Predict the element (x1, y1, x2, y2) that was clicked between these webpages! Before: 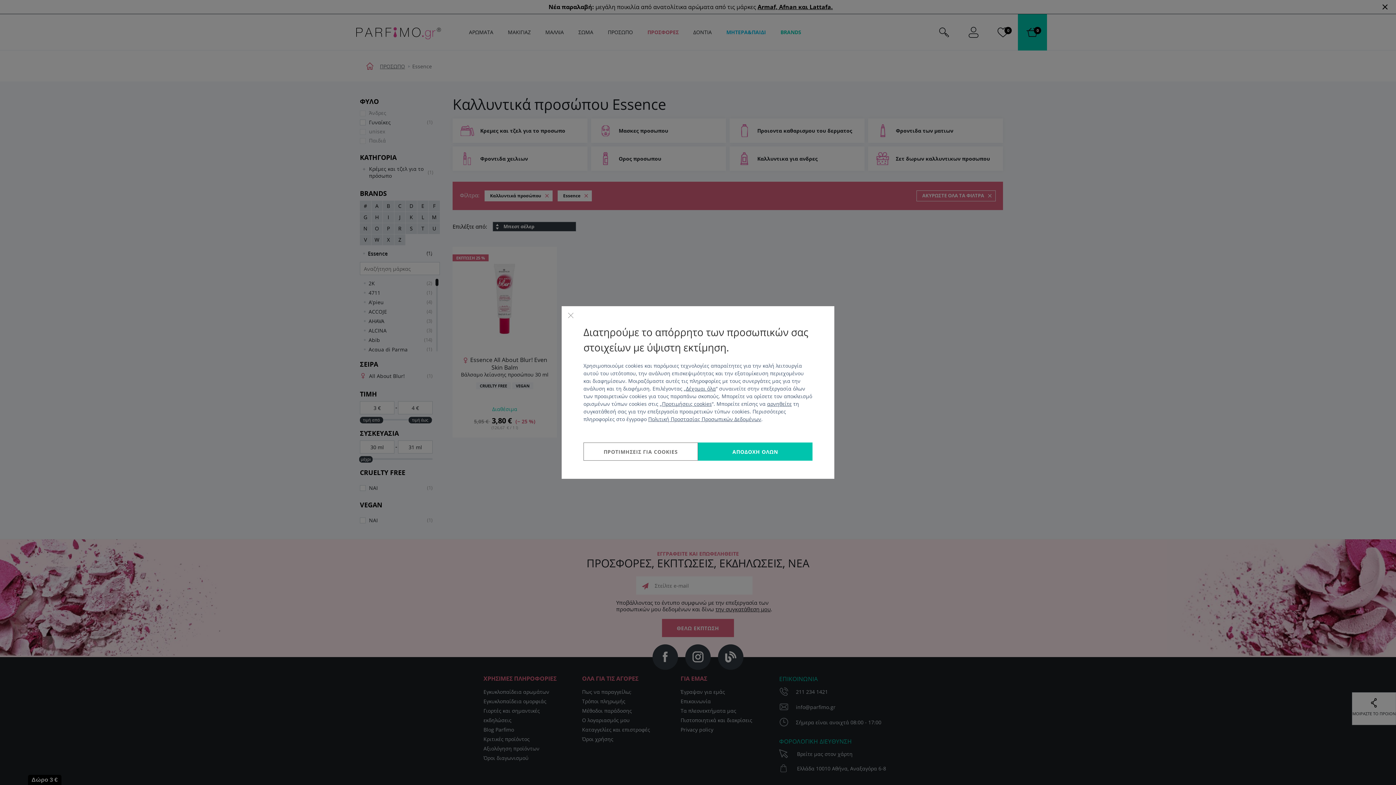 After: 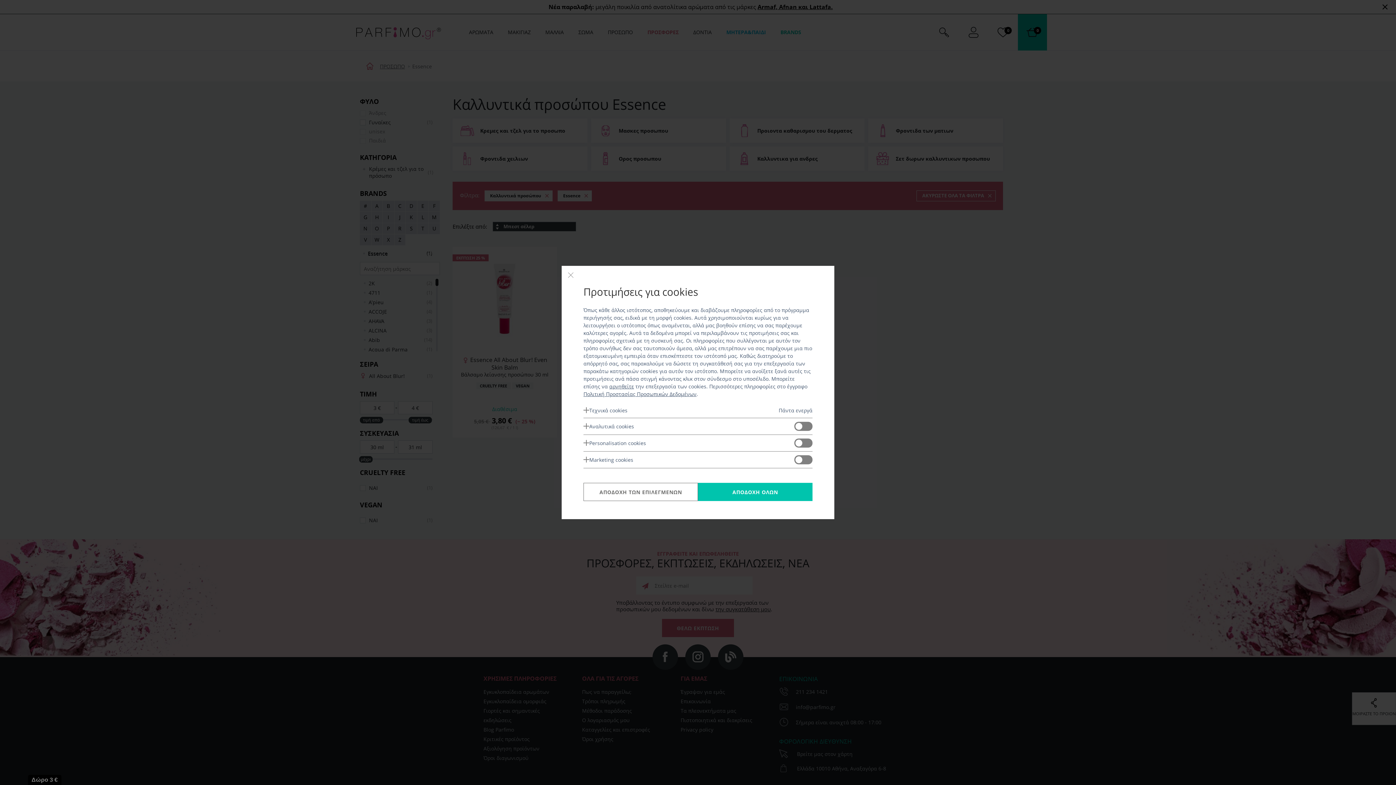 Action: label: ΠΡΟΤΙΜΗΣΕΙΣ ΓΙΑ COOKIES bbox: (583, 442, 698, 460)